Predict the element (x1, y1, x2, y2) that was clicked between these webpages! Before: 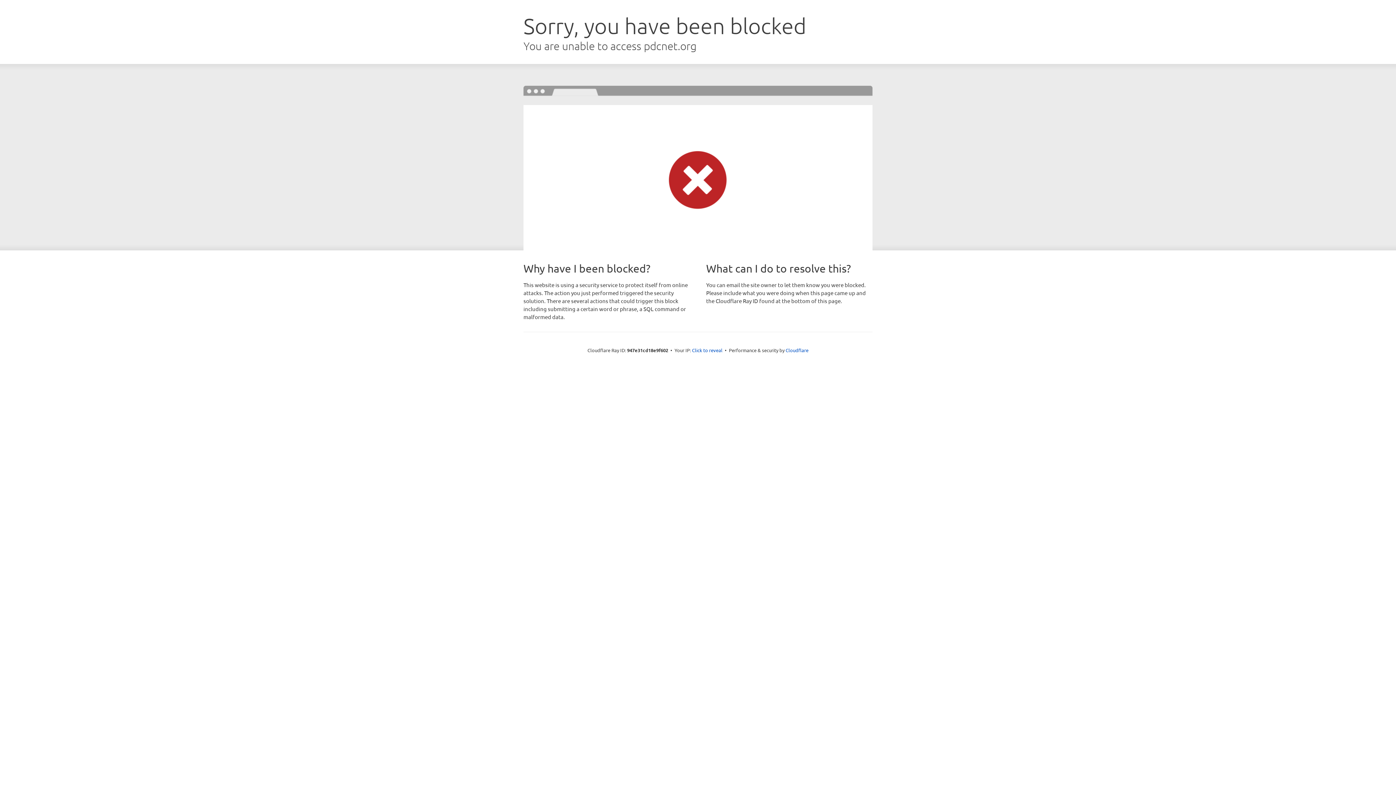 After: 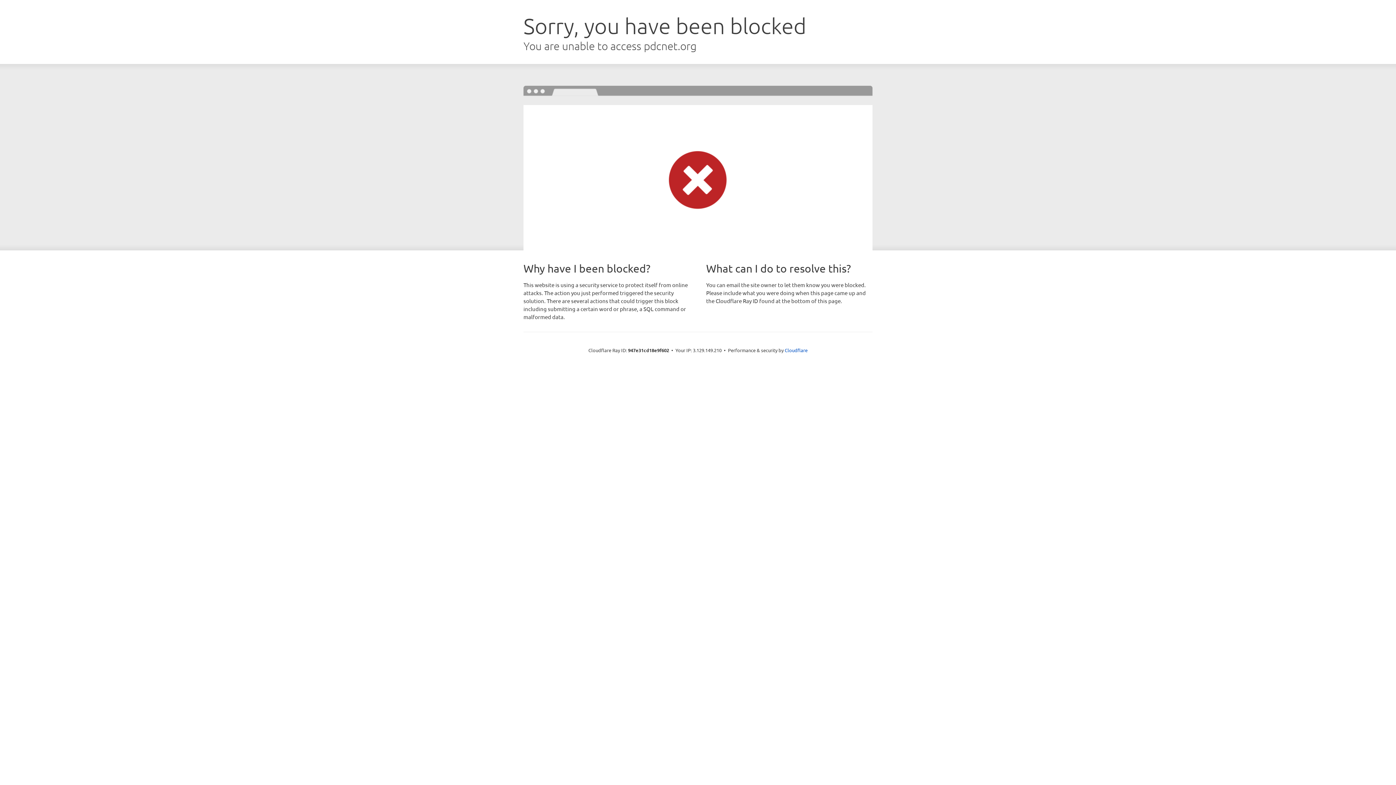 Action: label: Click to reveal bbox: (692, 346, 722, 353)